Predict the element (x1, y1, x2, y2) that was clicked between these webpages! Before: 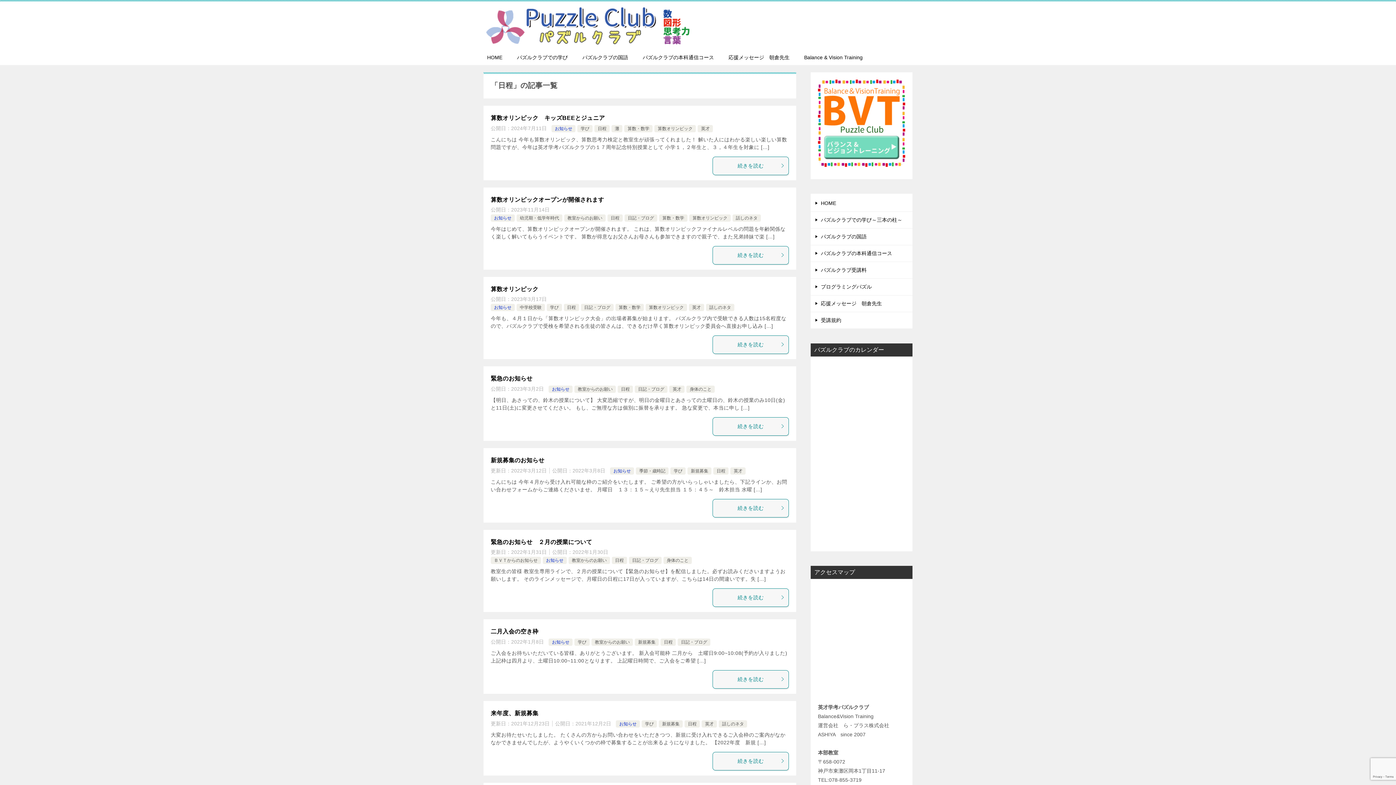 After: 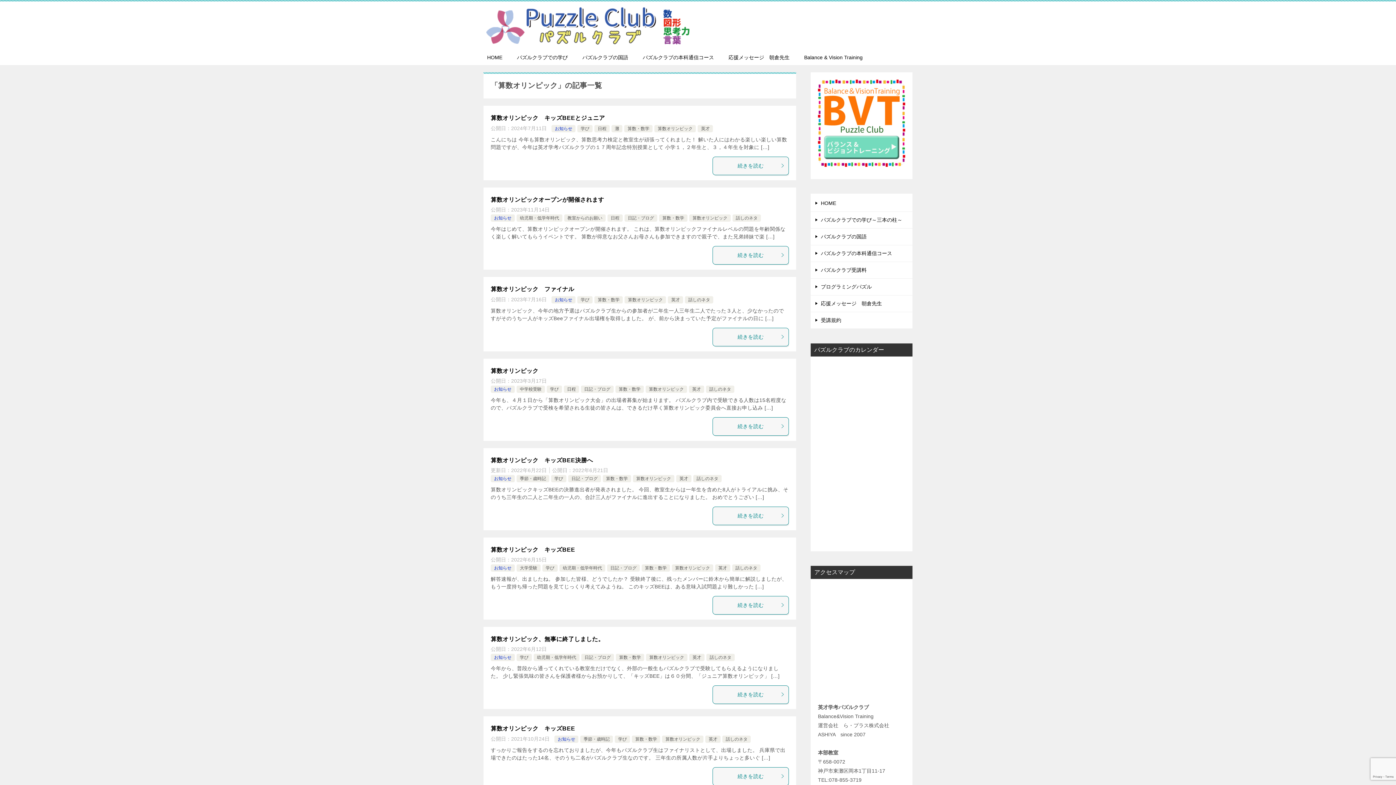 Action: label: 算数オリンピック bbox: (657, 126, 692, 131)